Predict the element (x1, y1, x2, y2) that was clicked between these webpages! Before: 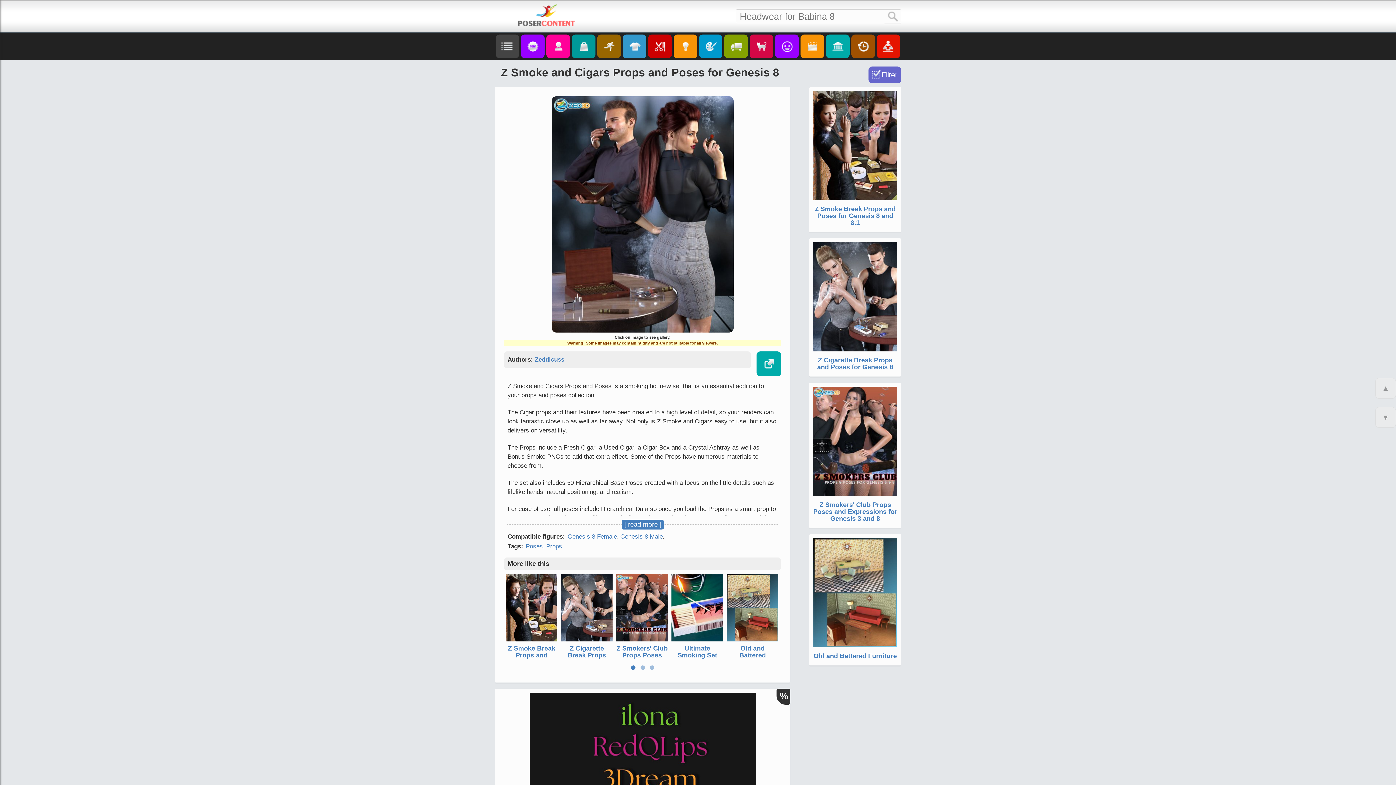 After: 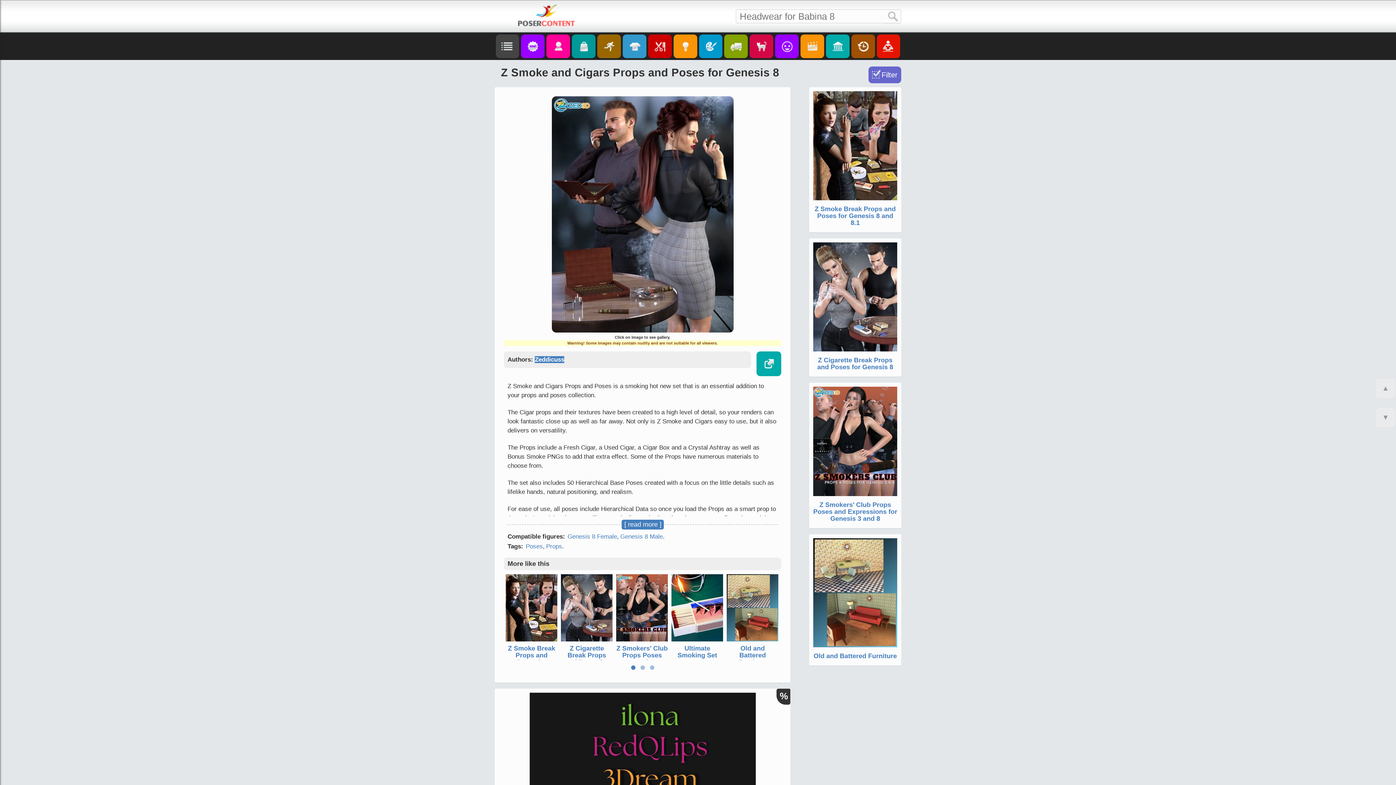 Action: bbox: (535, 356, 564, 363) label: Zeddicuss